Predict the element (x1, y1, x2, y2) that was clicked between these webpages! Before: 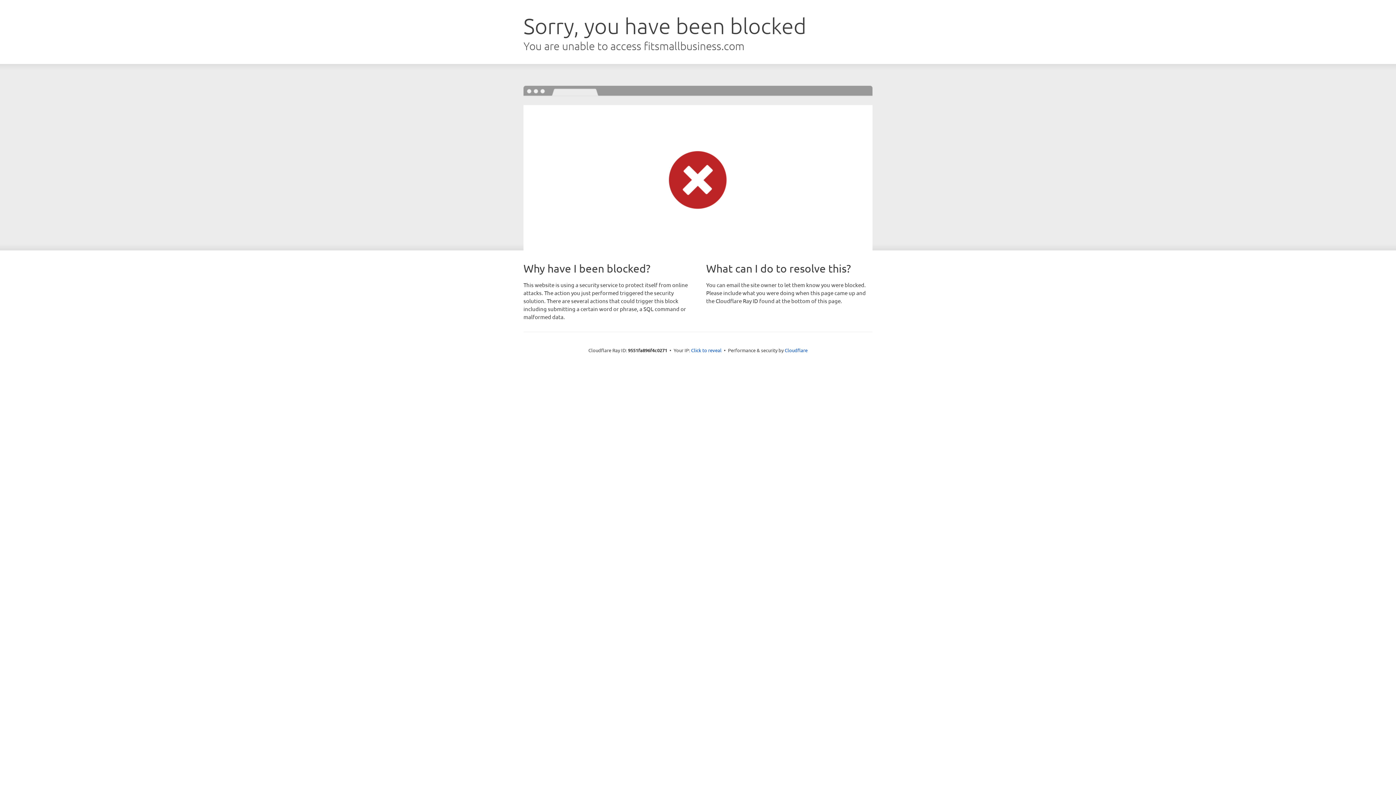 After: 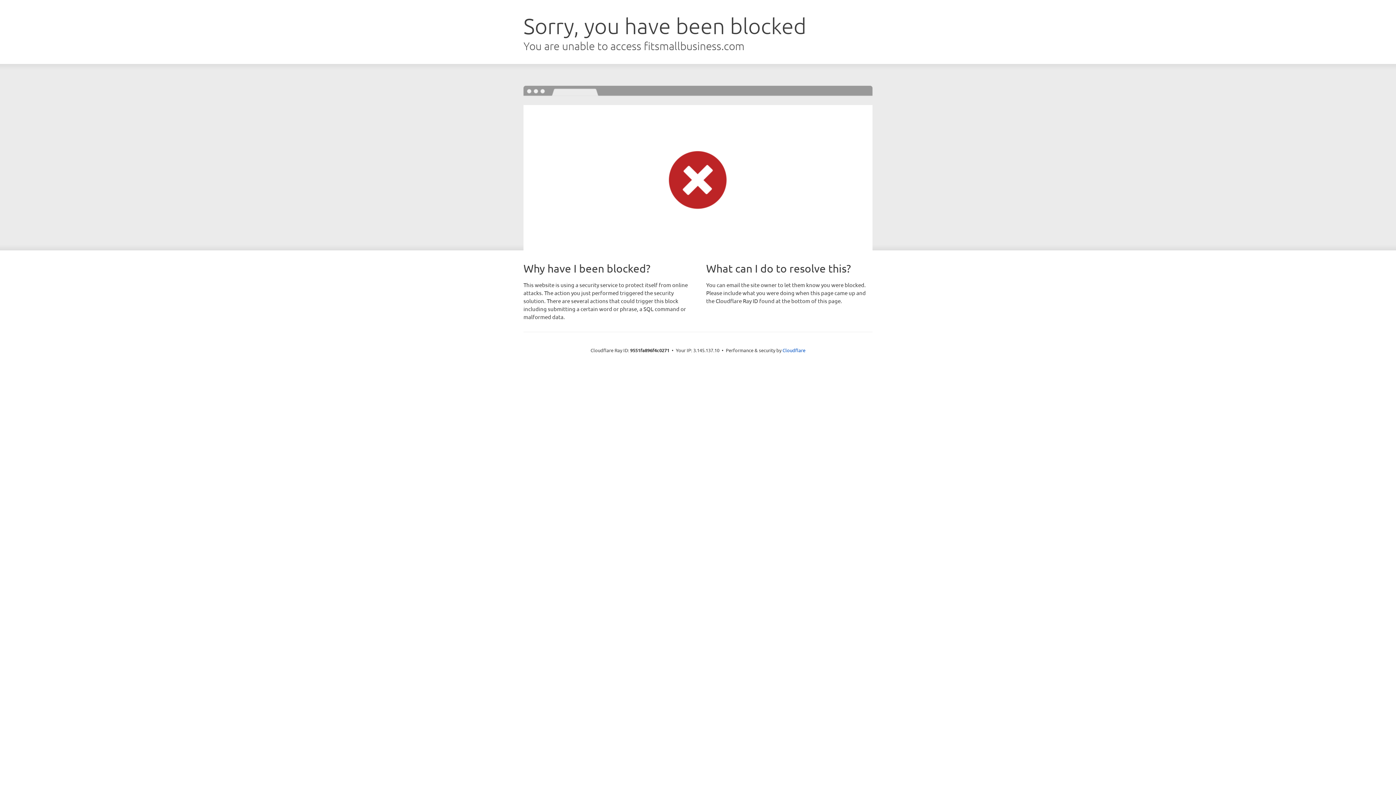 Action: label: Click to reveal bbox: (691, 346, 721, 353)